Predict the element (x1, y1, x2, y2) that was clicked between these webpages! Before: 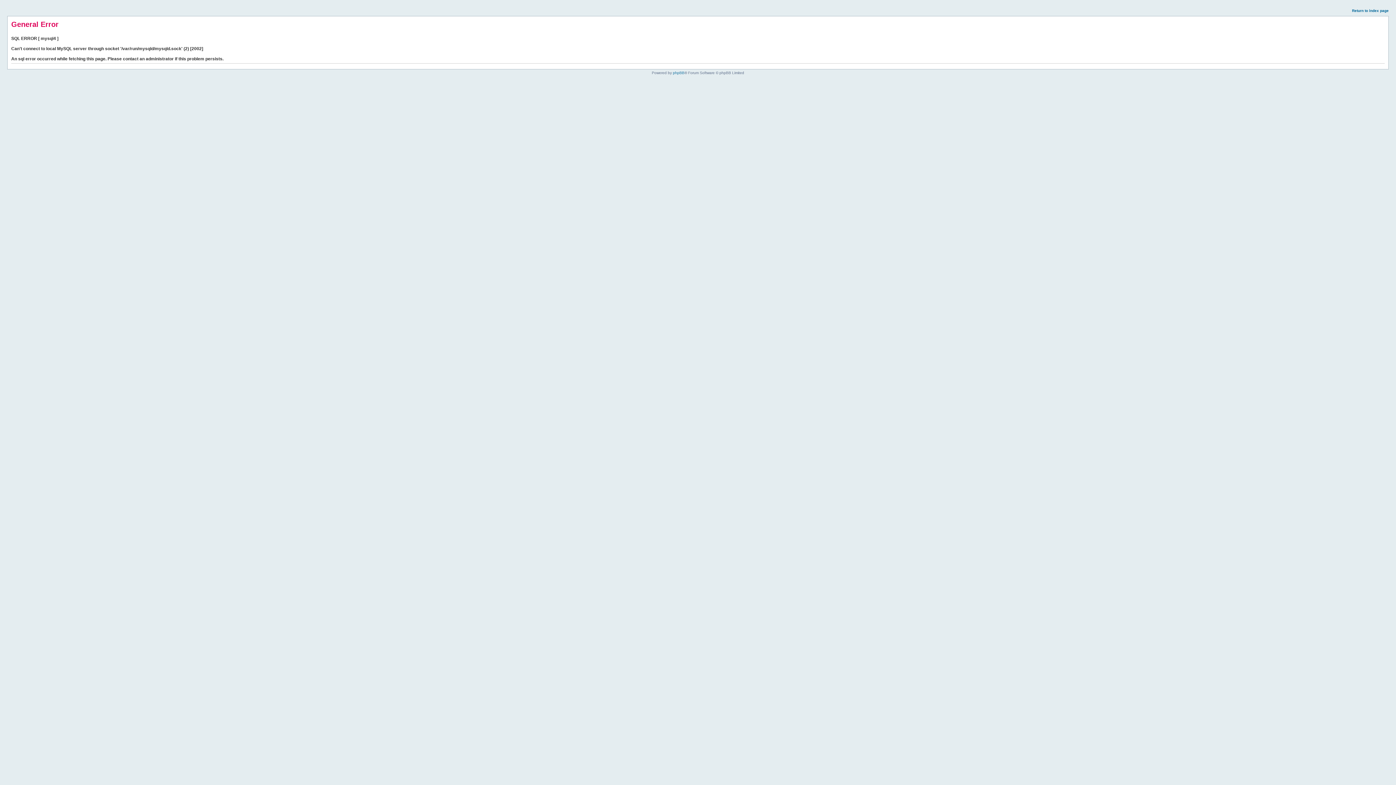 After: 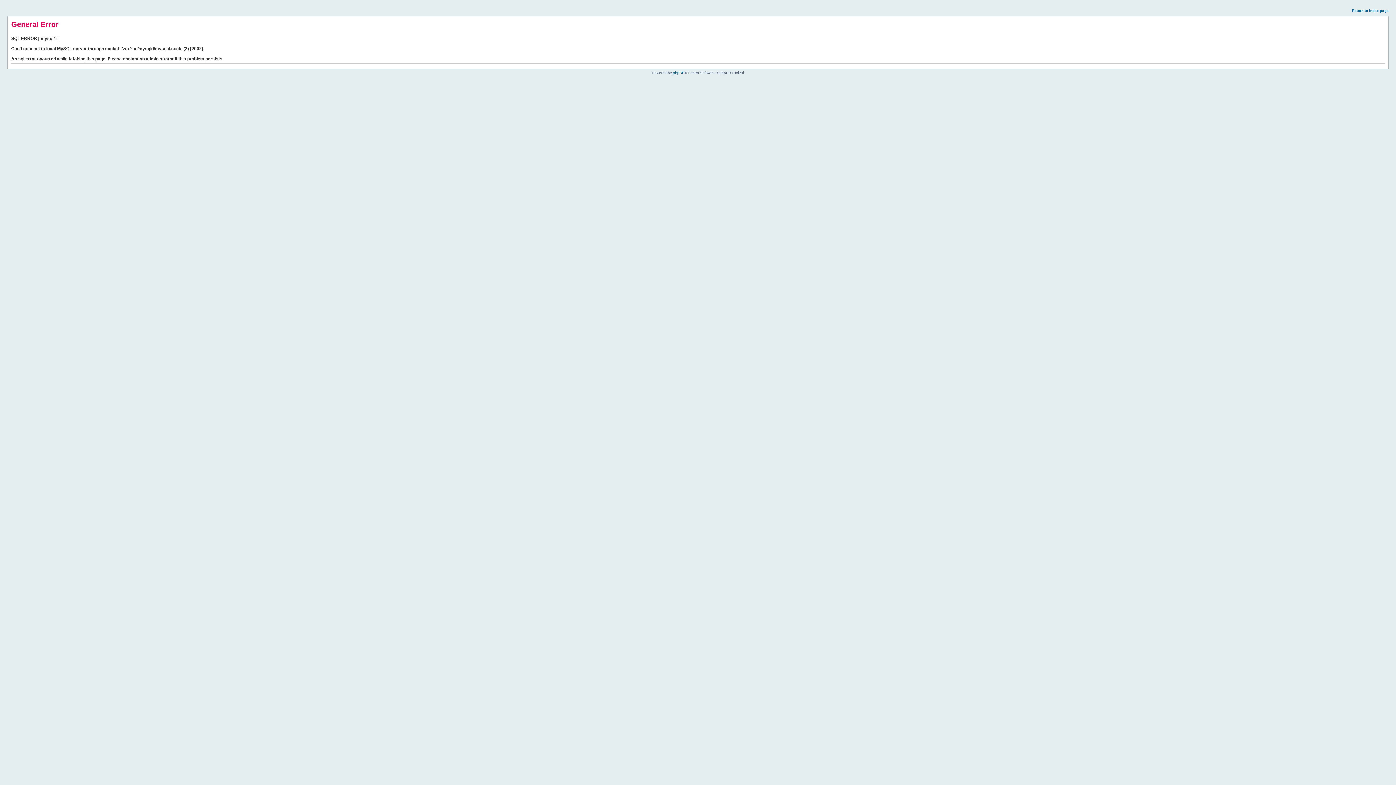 Action: label: Return to index page bbox: (1352, 8, 1389, 12)